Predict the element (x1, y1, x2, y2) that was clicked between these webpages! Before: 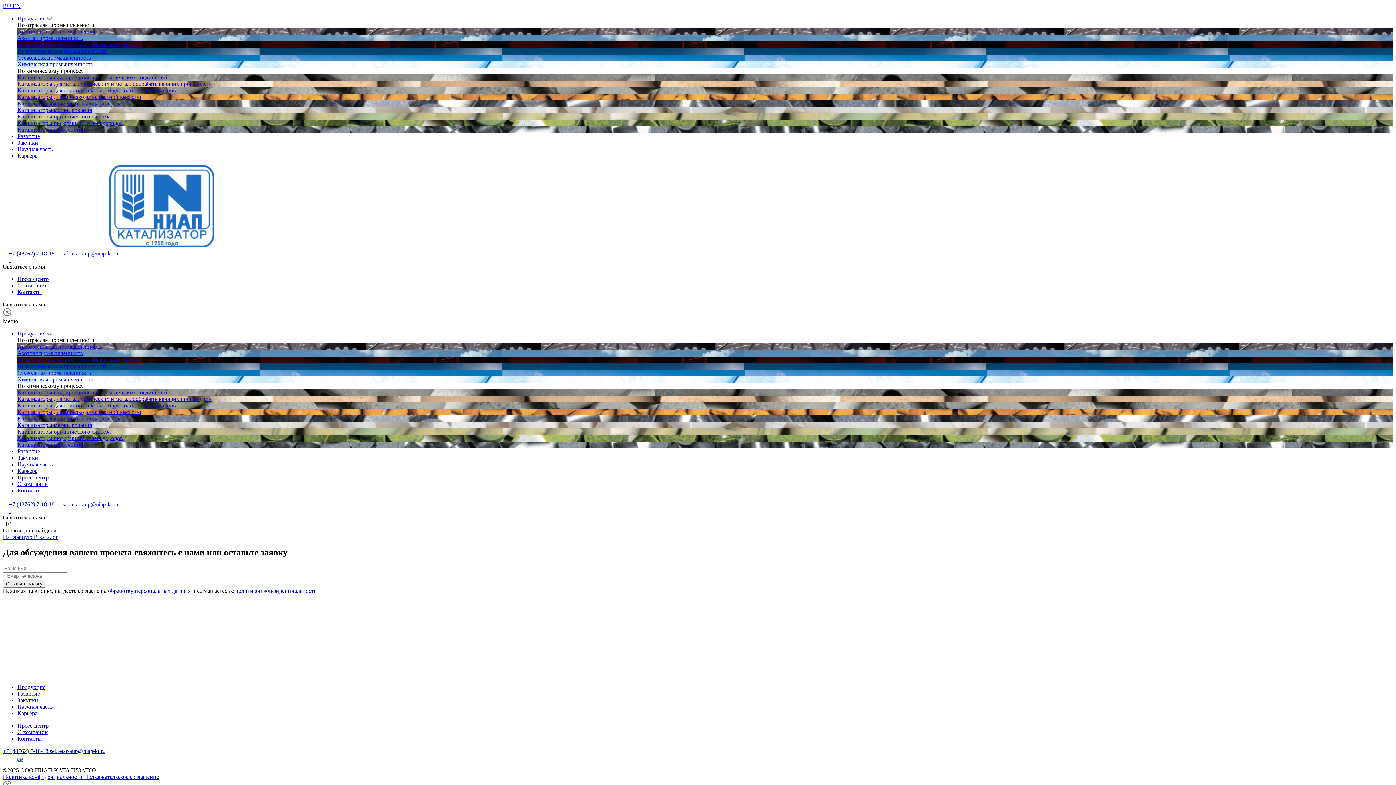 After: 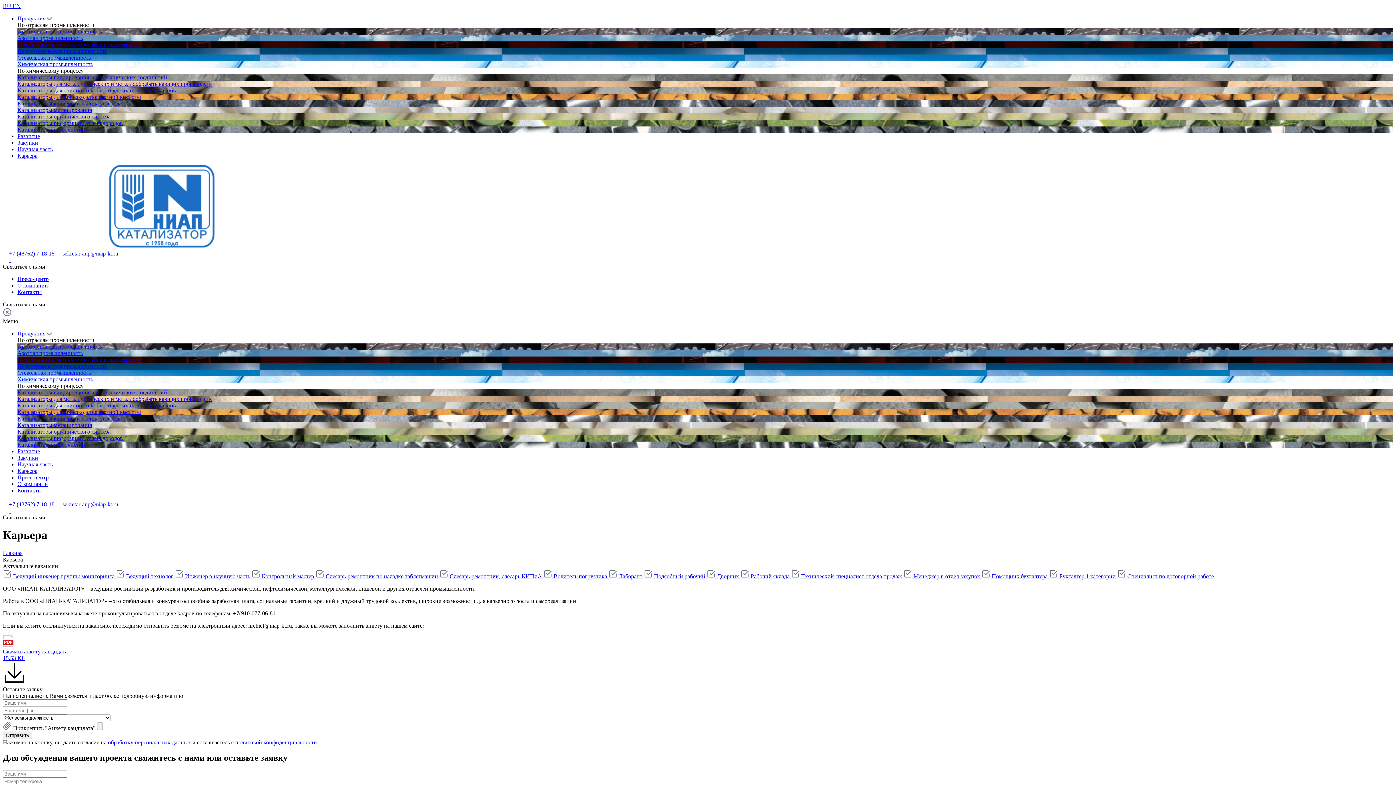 Action: label: Карьера bbox: (17, 710, 37, 716)